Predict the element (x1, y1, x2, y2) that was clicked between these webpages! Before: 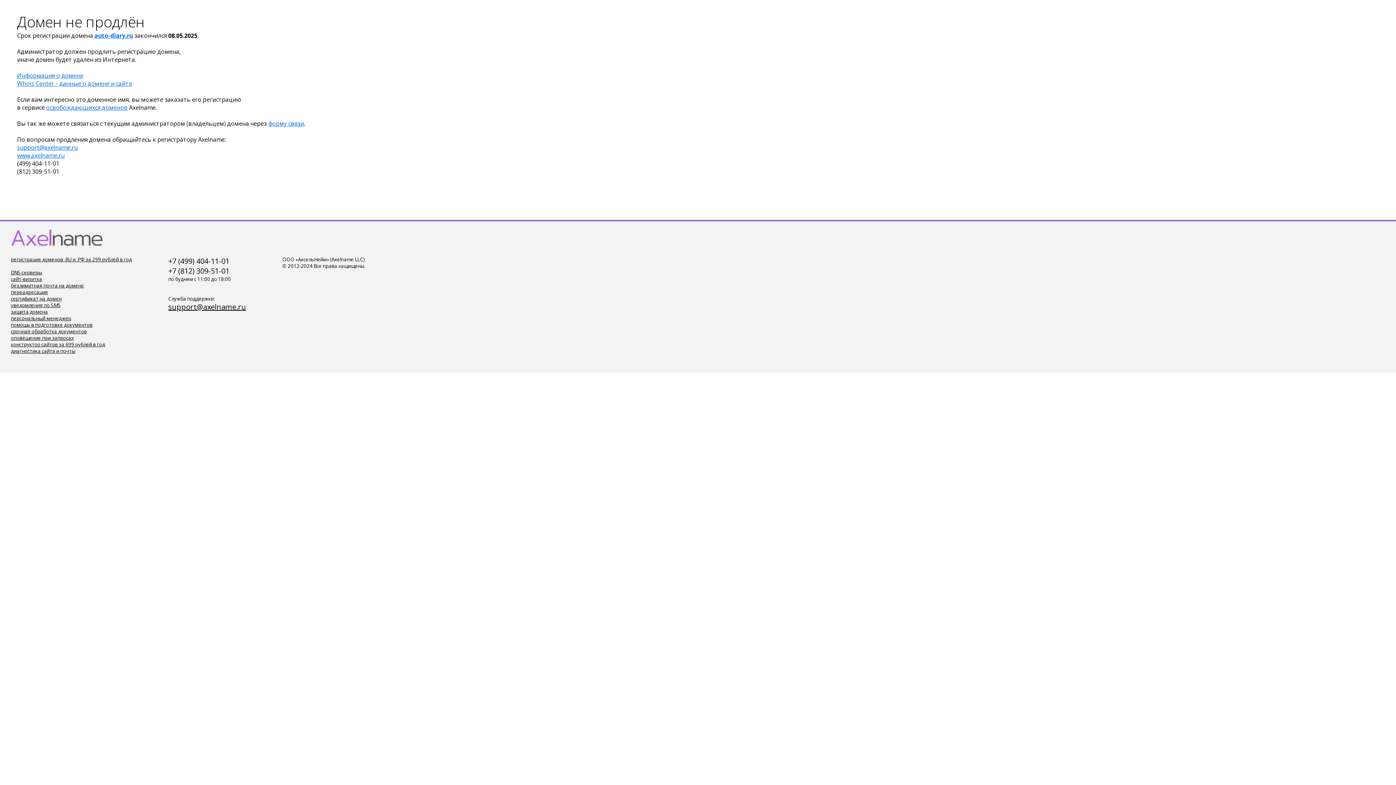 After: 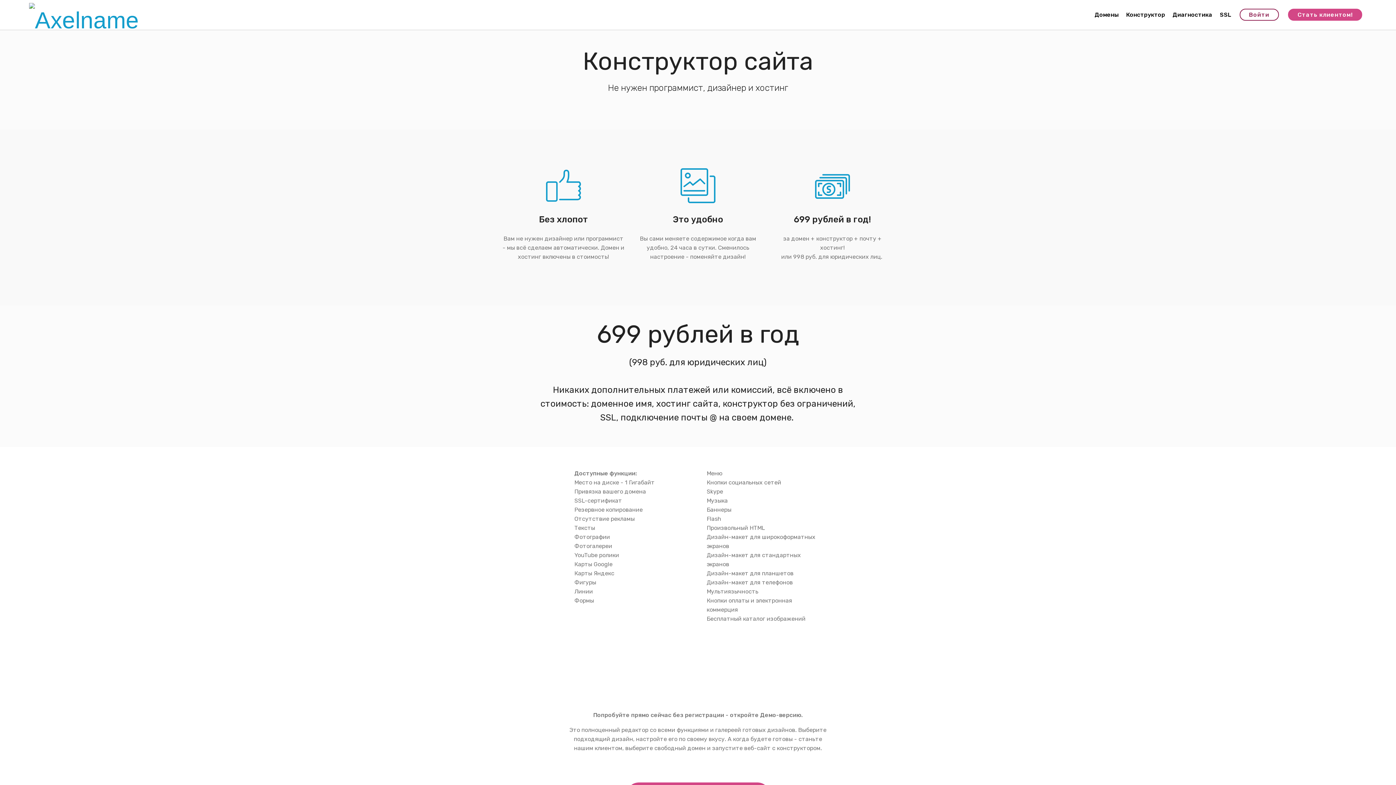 Action: bbox: (10, 341, 105, 348) label: конструктор сайтов за 699 рублей в год